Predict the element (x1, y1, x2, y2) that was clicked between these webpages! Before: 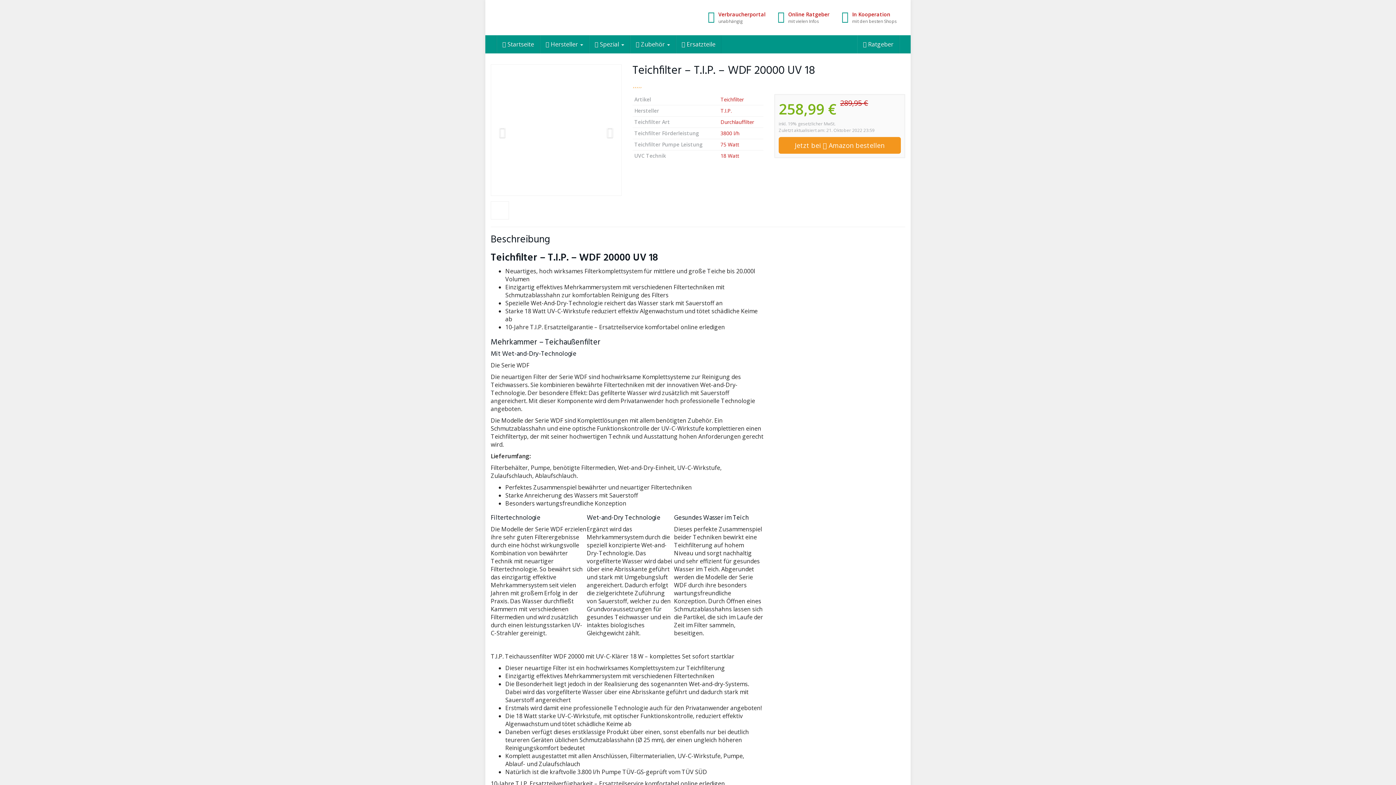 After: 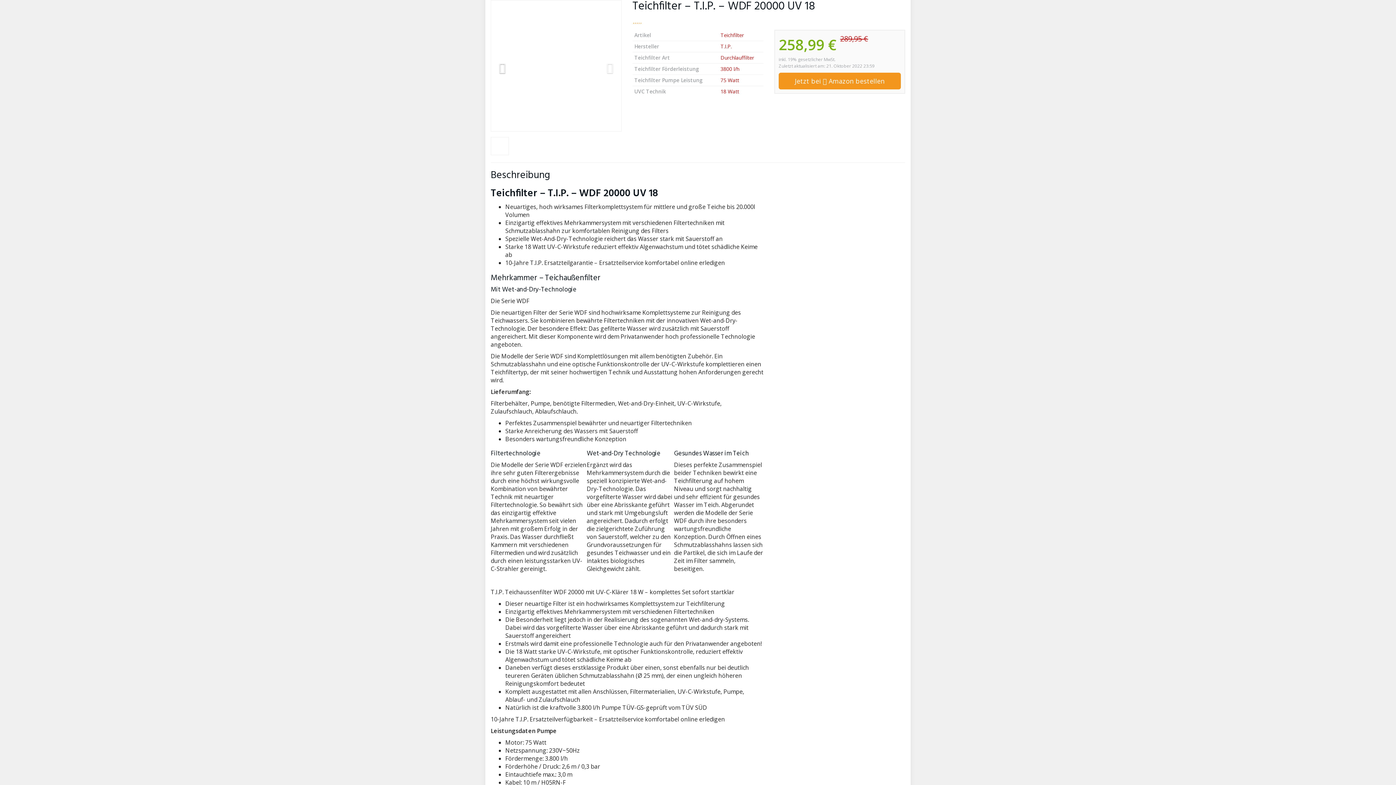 Action: bbox: (490, 64, 510, 196)